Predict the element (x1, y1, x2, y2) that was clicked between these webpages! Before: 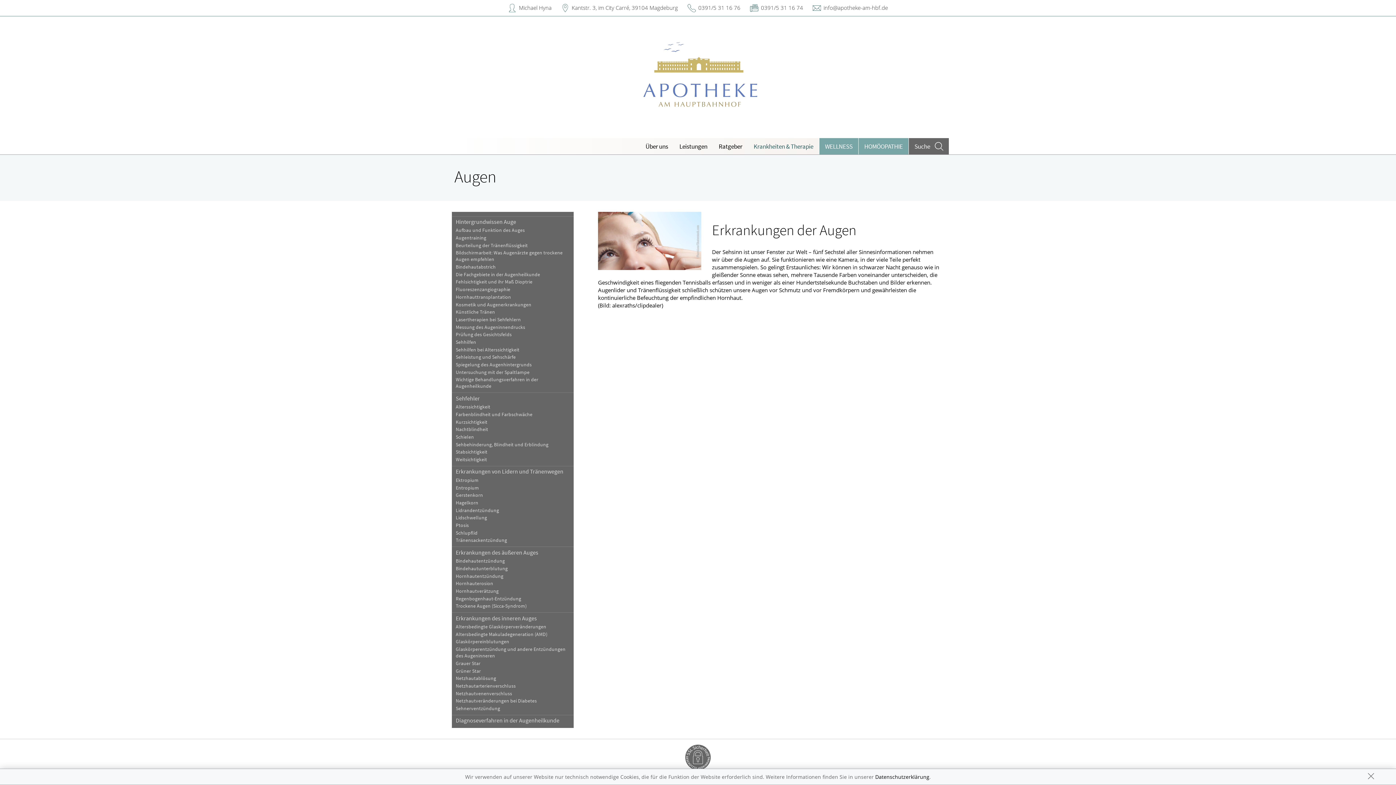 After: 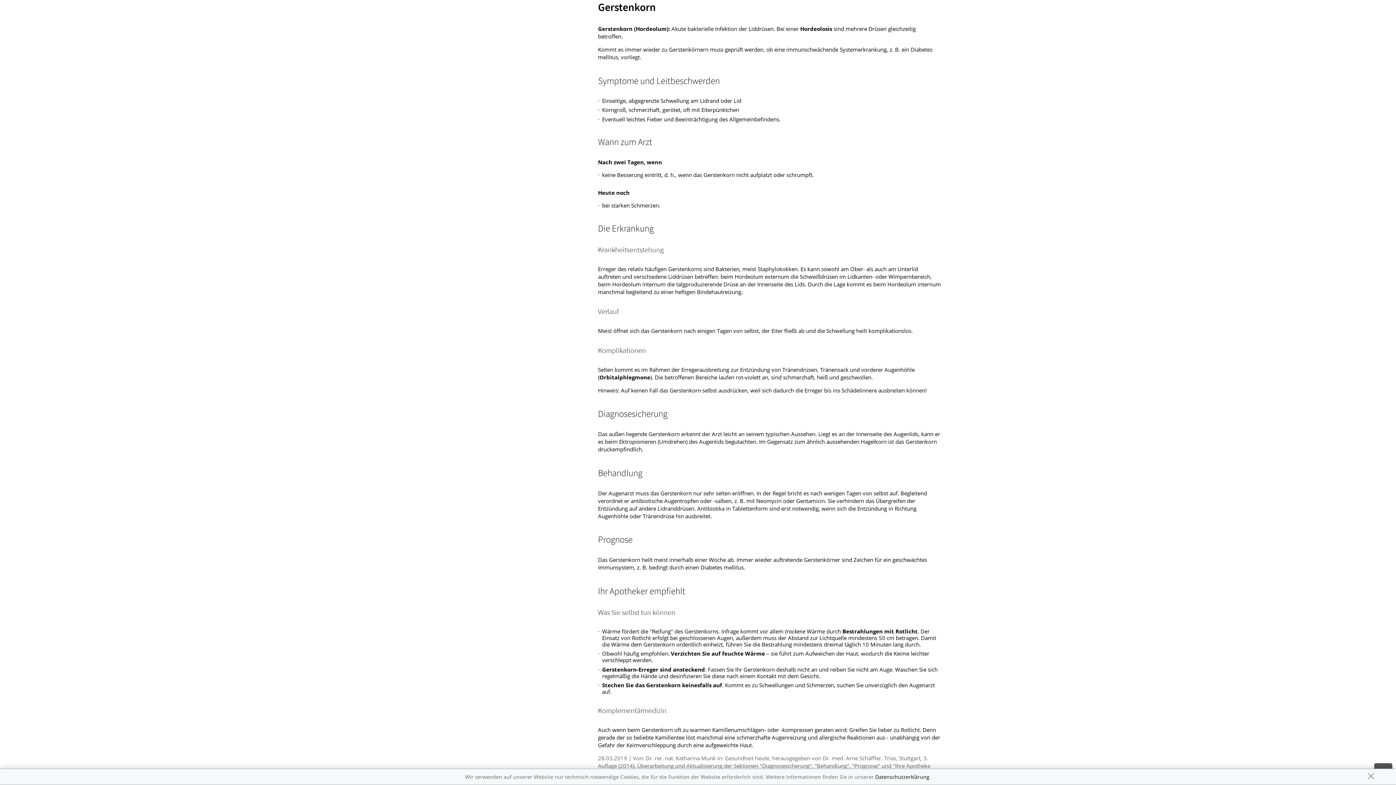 Action: bbox: (451, 491, 573, 499) label: Gerstenkorn